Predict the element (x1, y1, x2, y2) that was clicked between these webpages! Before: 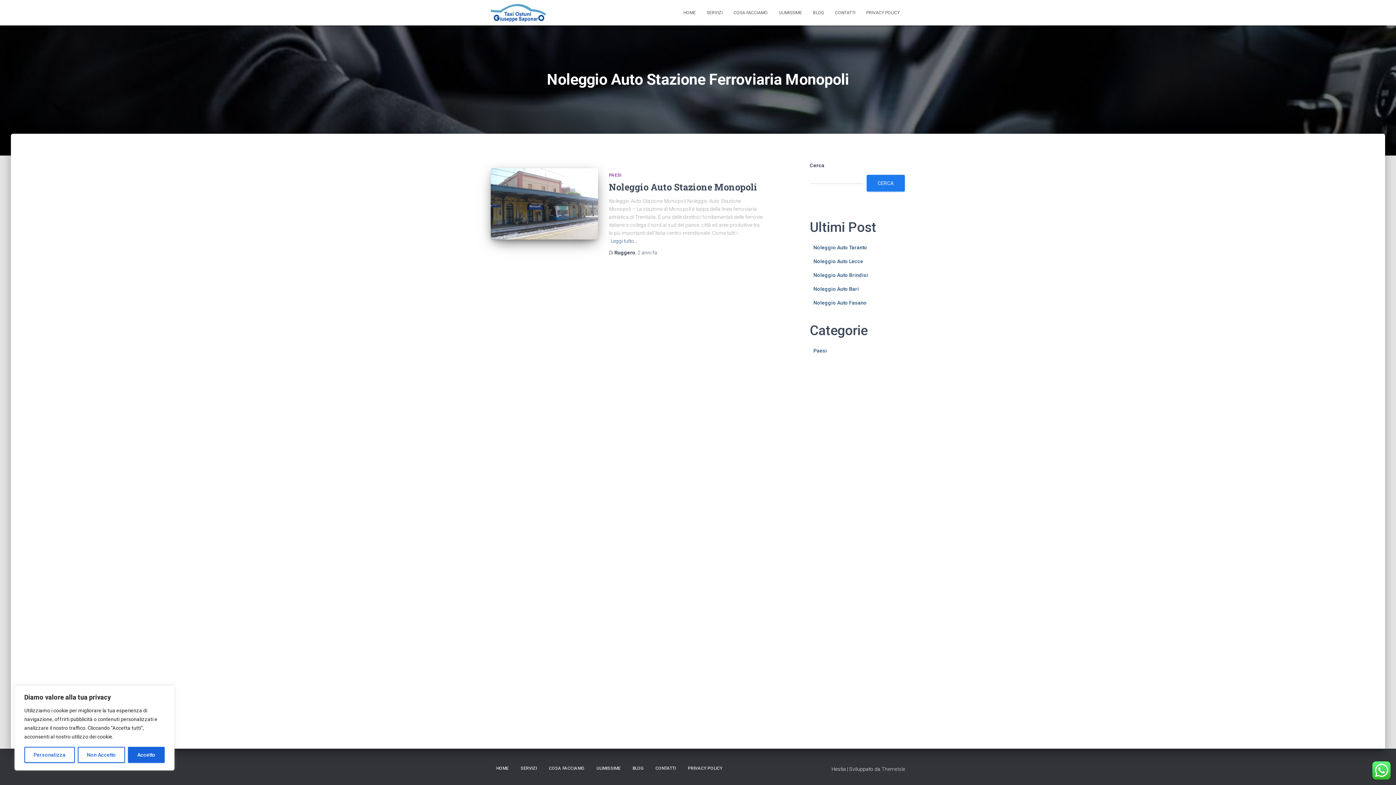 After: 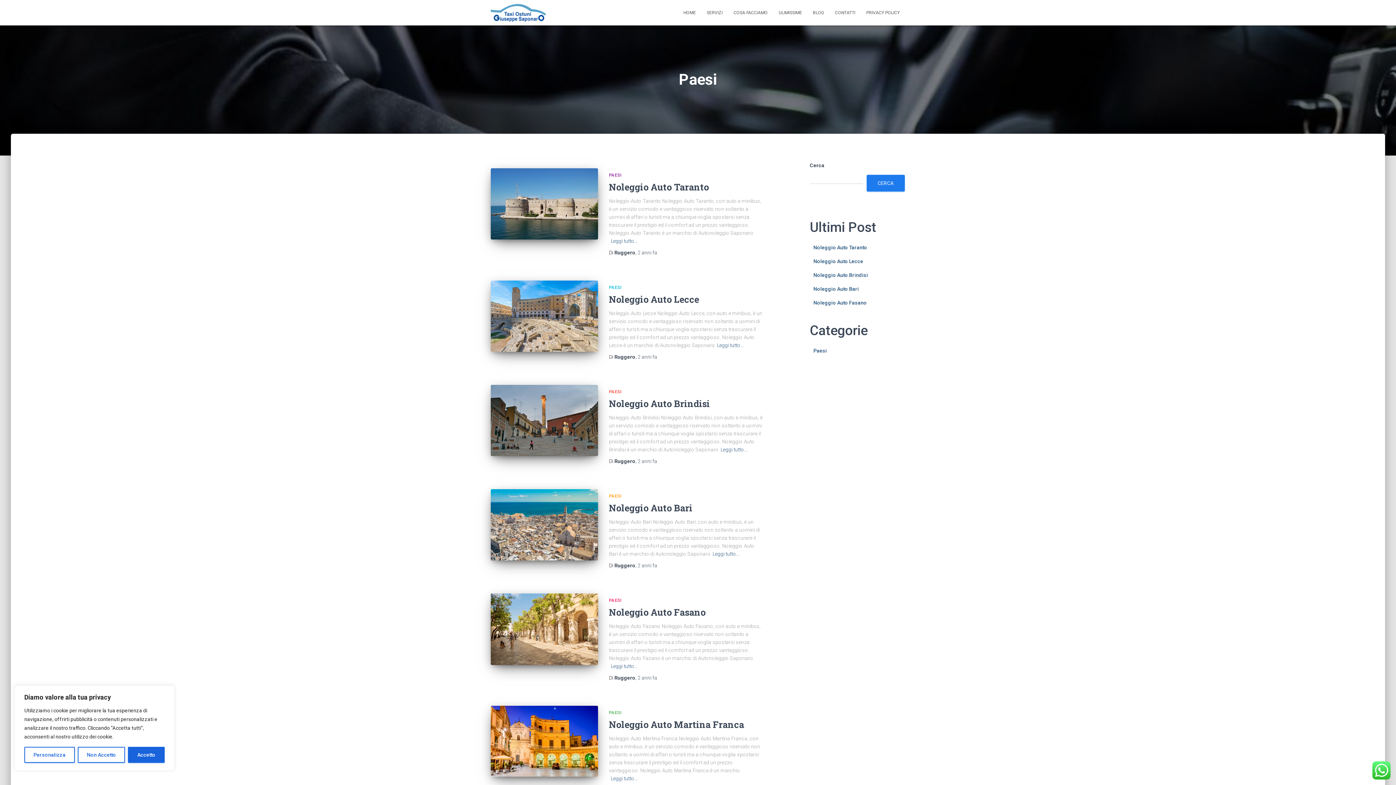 Action: bbox: (609, 172, 621, 177) label: PAESI